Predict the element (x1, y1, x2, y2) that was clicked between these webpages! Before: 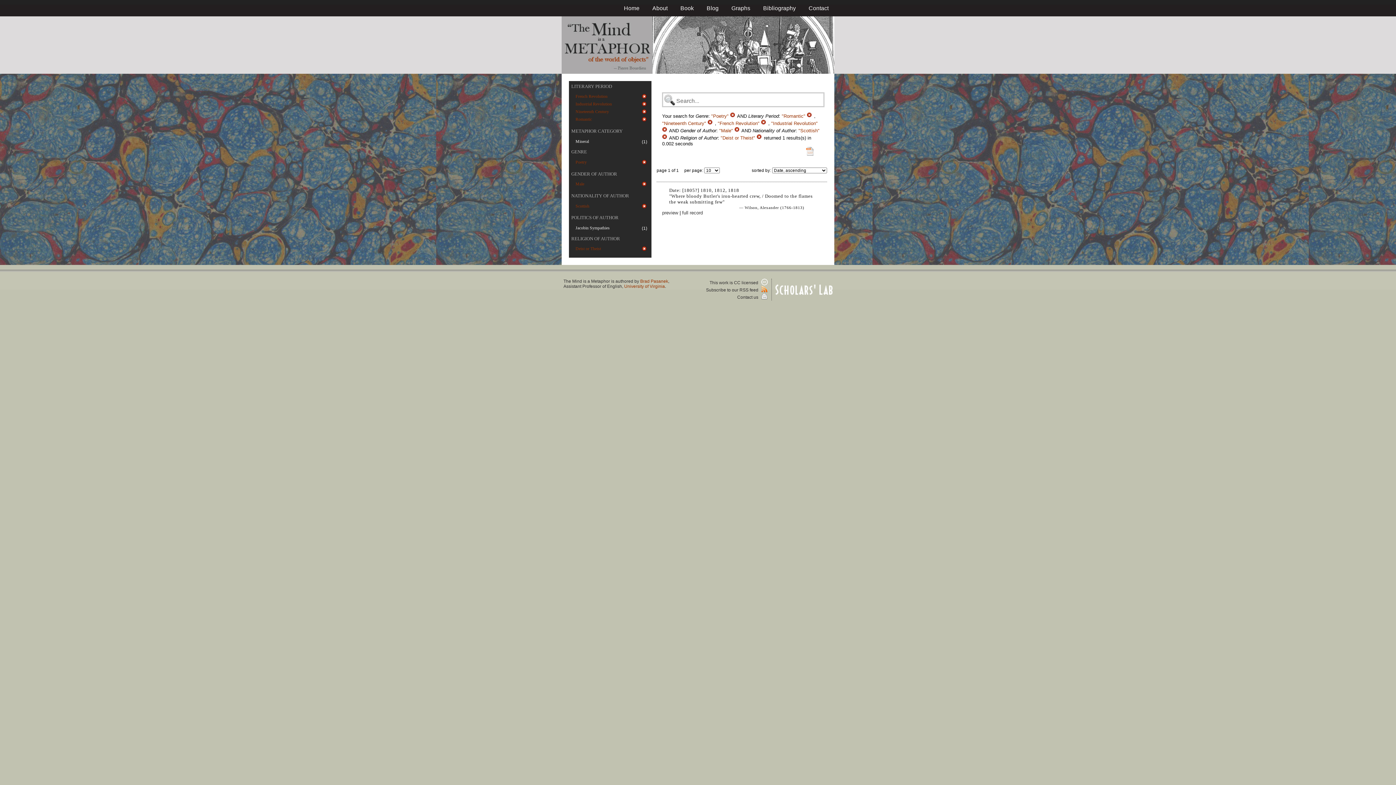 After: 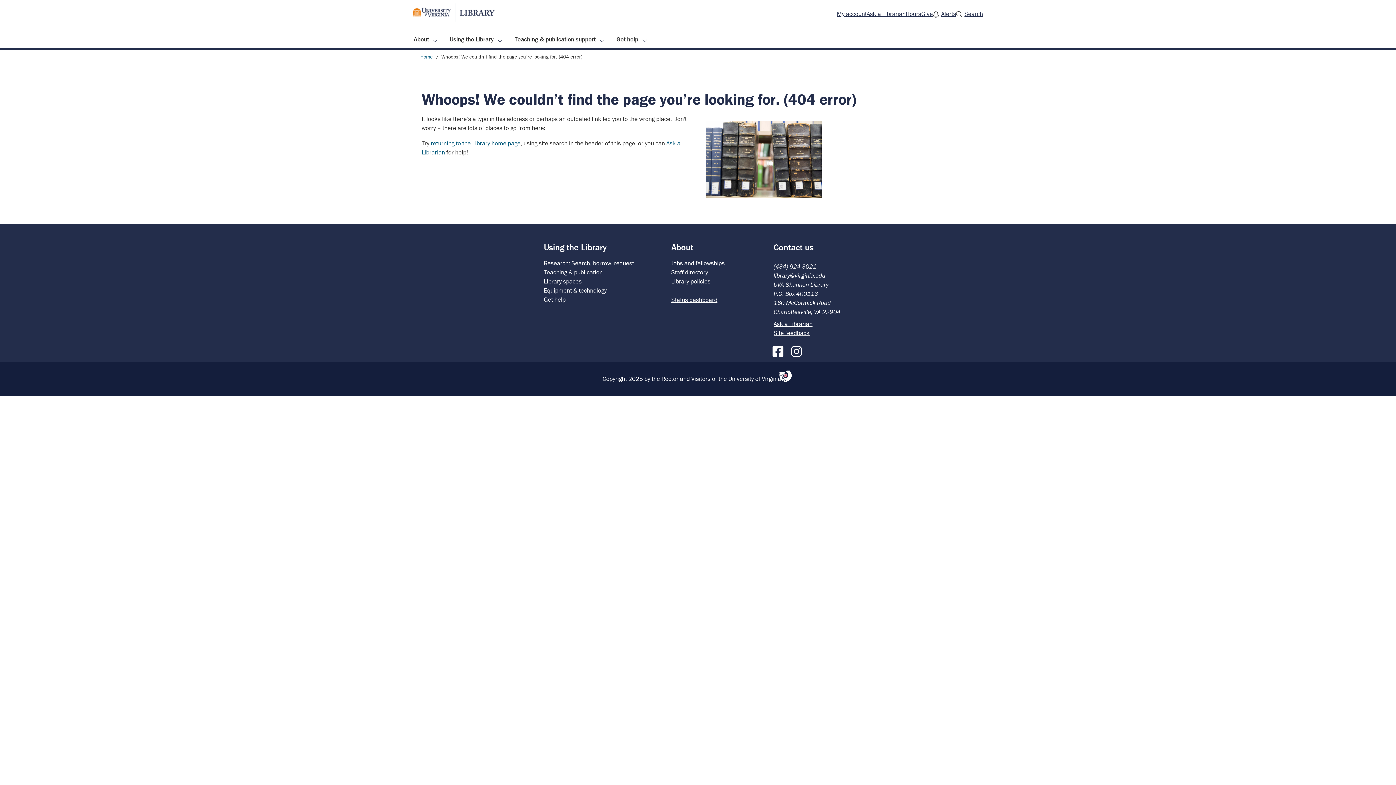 Action: bbox: (775, 291, 832, 296)